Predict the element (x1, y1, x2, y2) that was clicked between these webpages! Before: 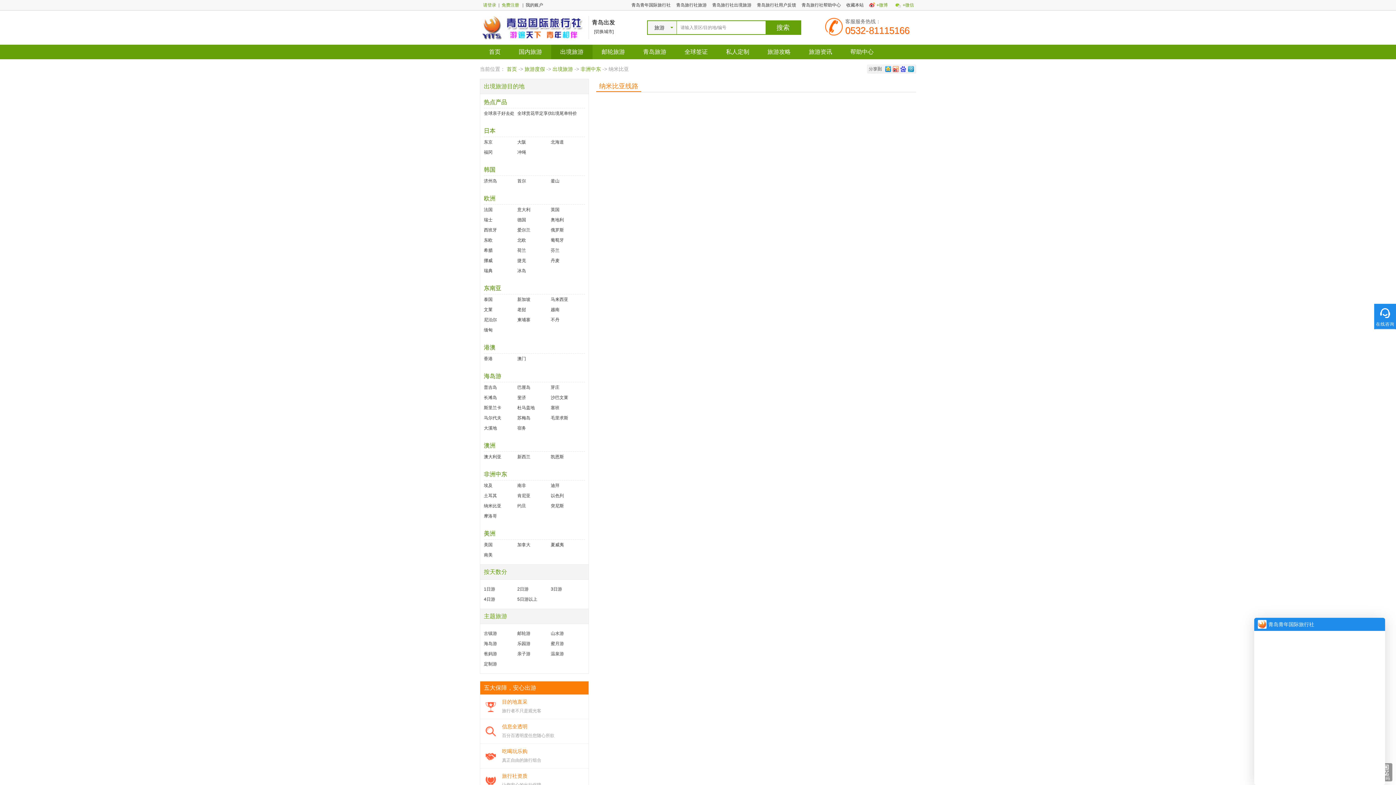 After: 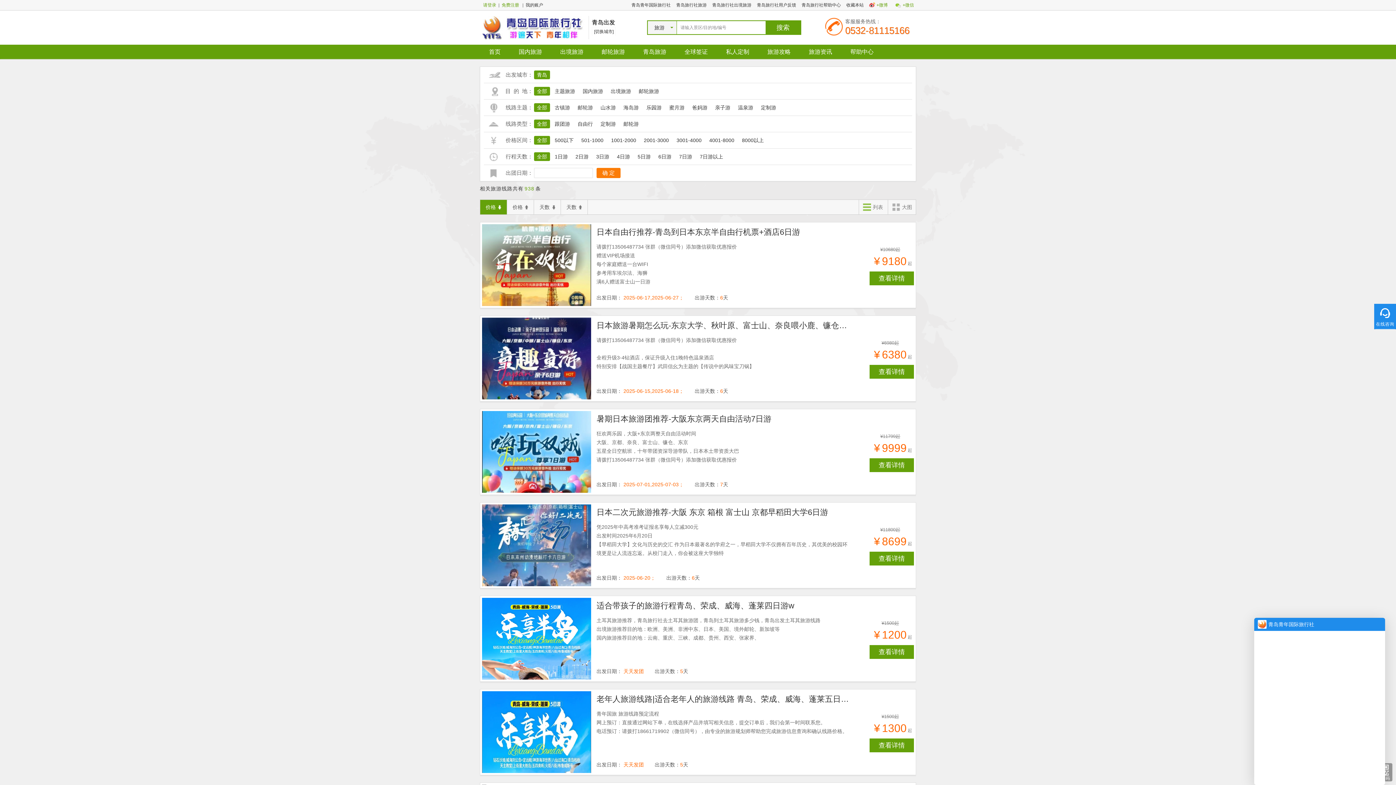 Action: bbox: (676, 2, 706, 7) label: 青岛旅行社旅游